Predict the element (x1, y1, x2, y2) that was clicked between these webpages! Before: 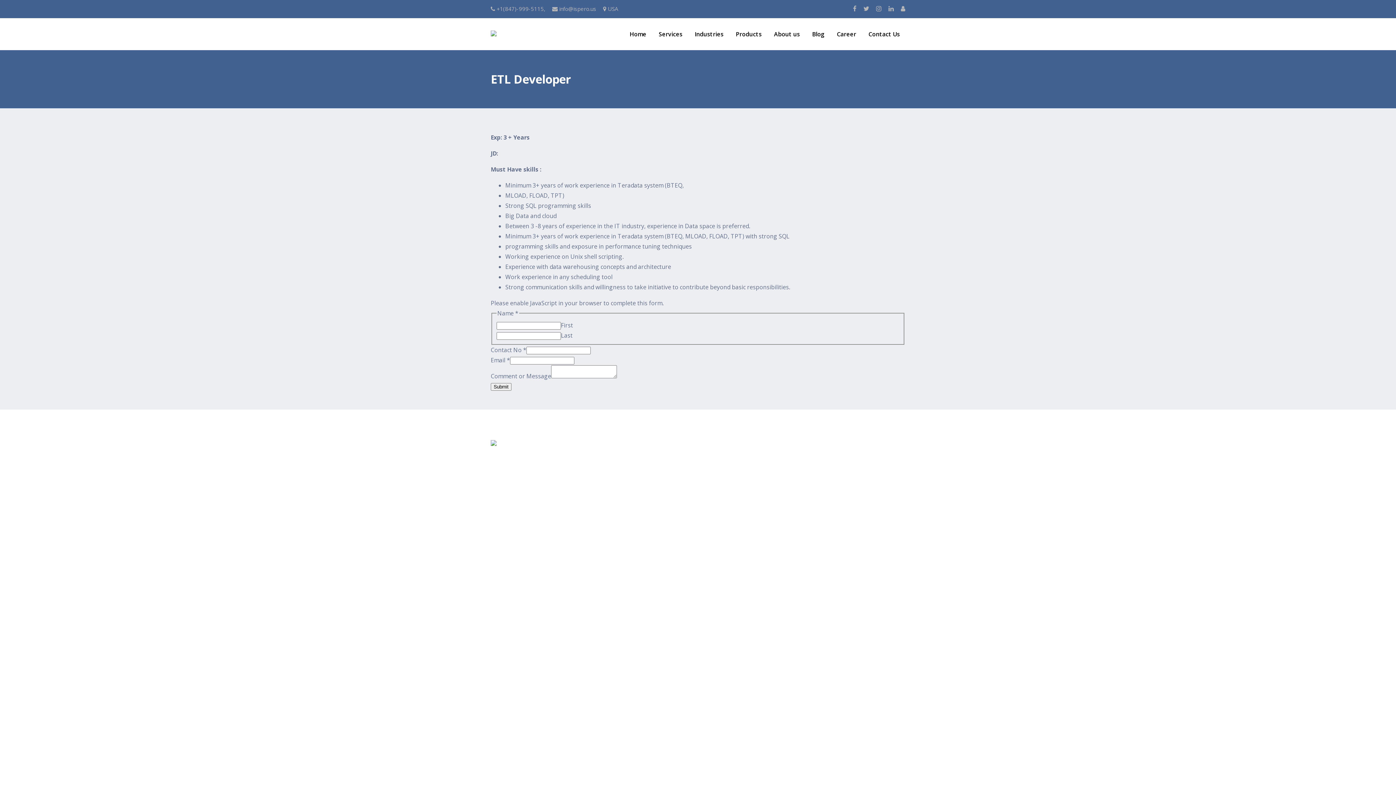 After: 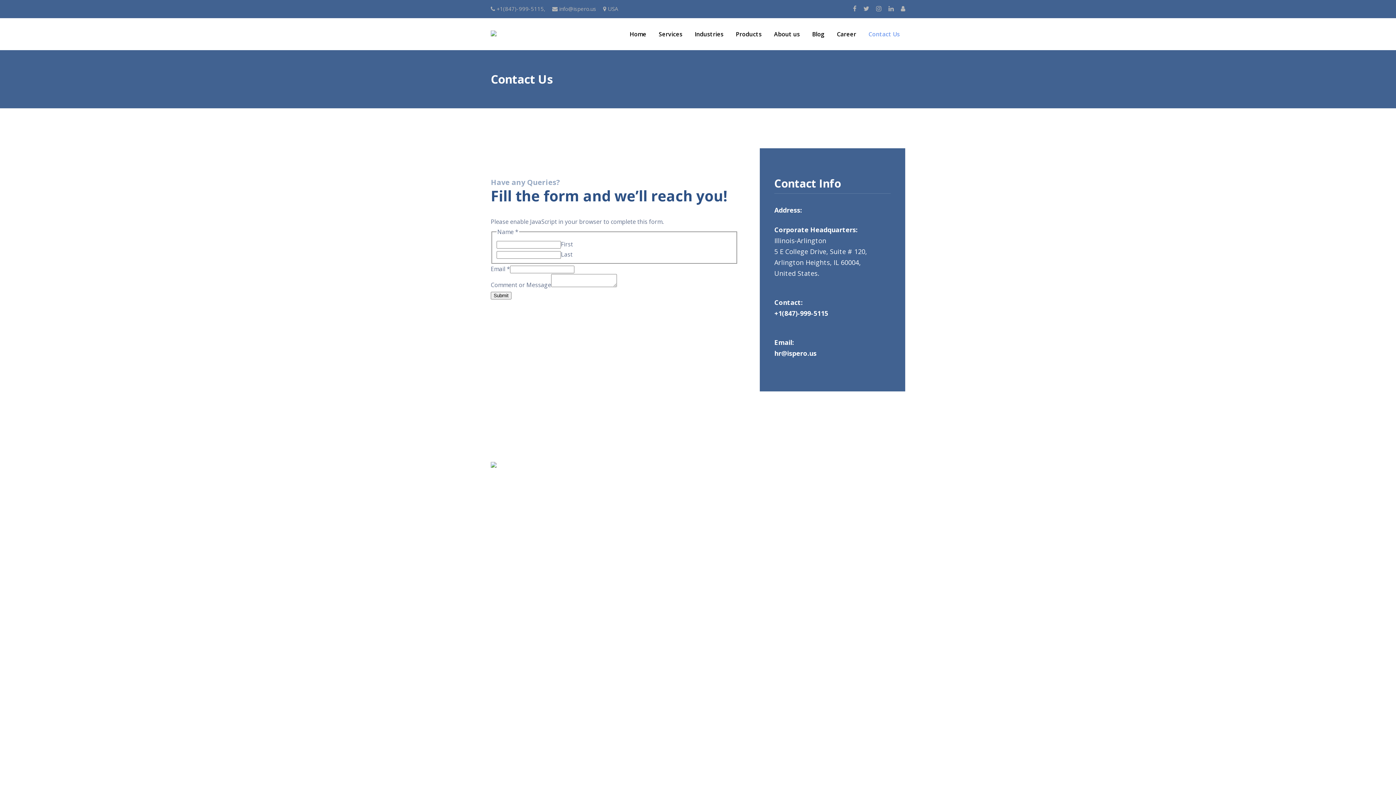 Action: label: Contact Us bbox: (868, 22, 900, 45)